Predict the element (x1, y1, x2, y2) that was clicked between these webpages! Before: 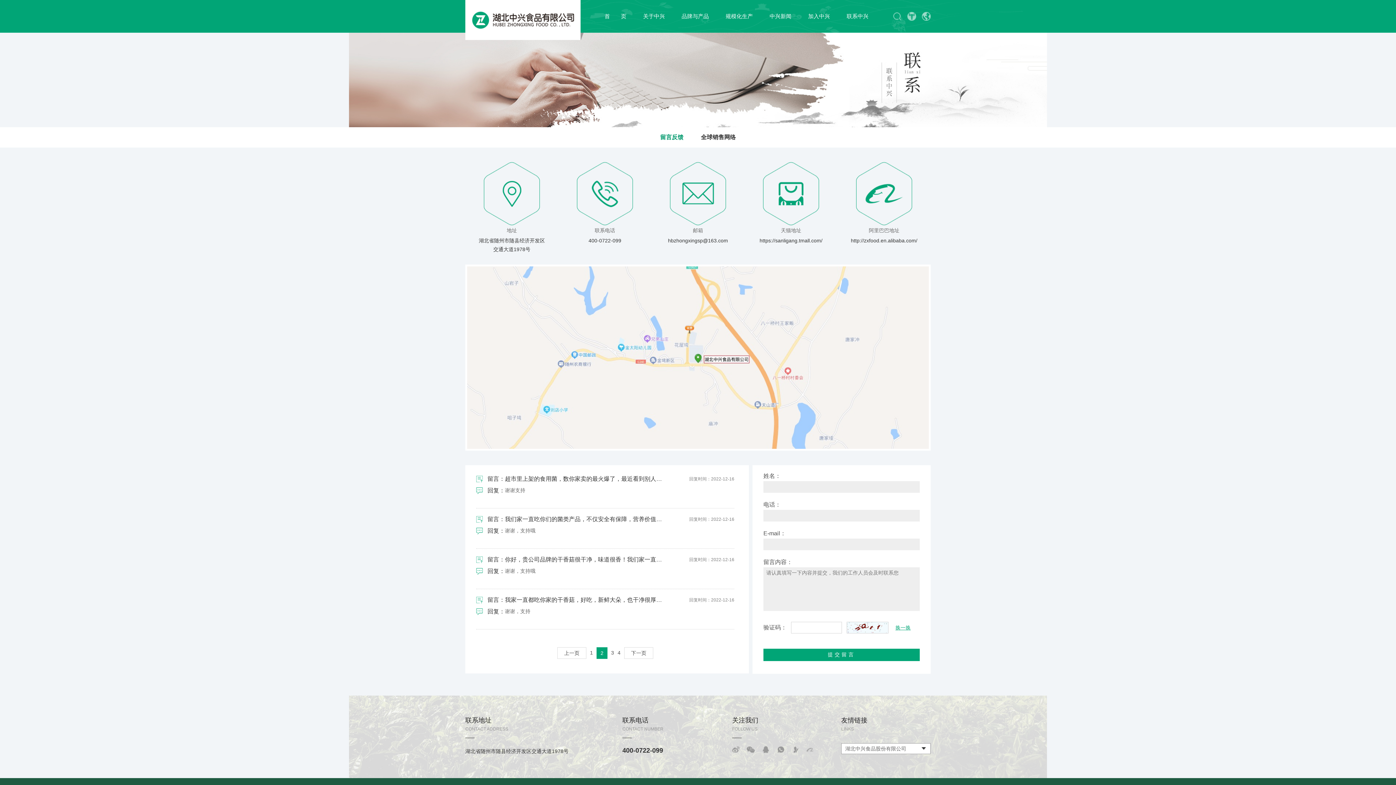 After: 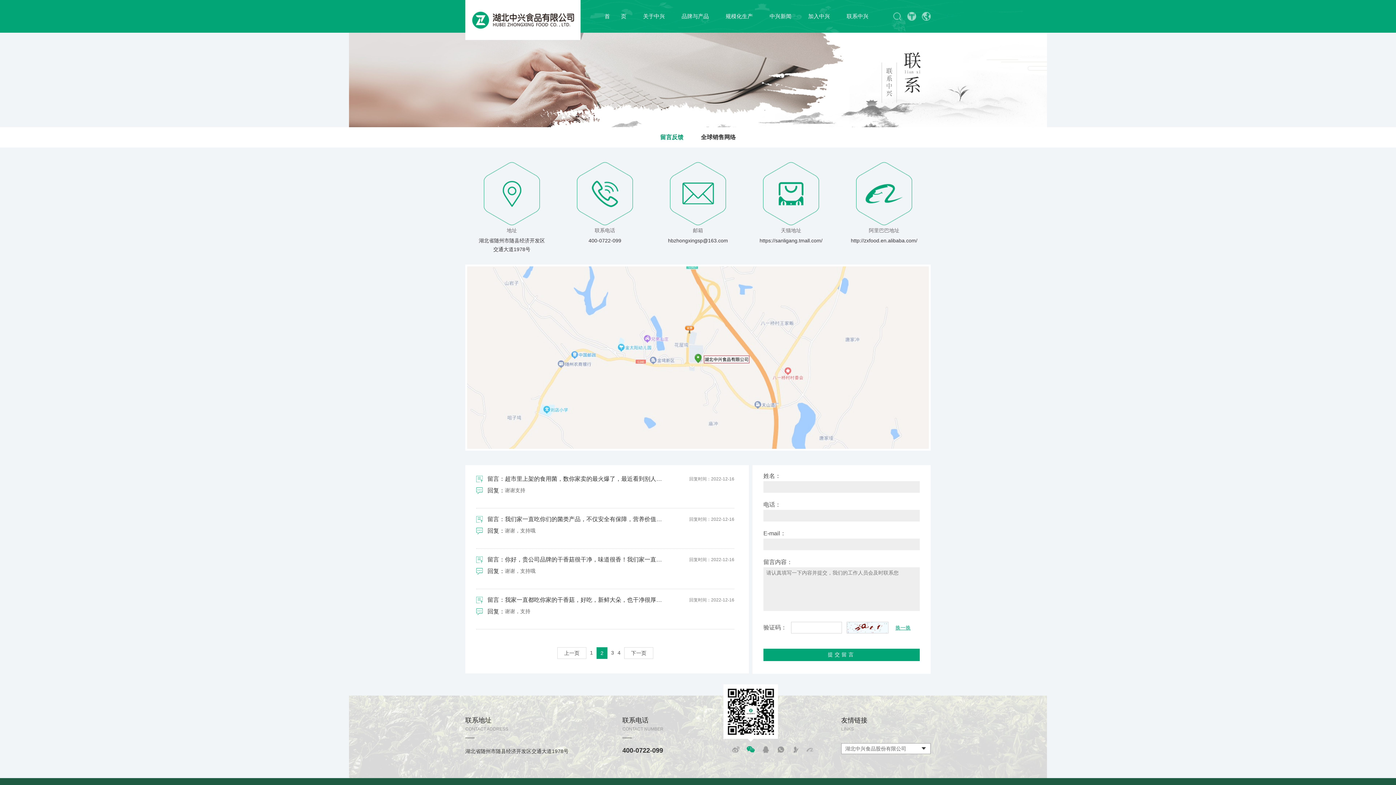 Action: bbox: (746, 744, 754, 754)